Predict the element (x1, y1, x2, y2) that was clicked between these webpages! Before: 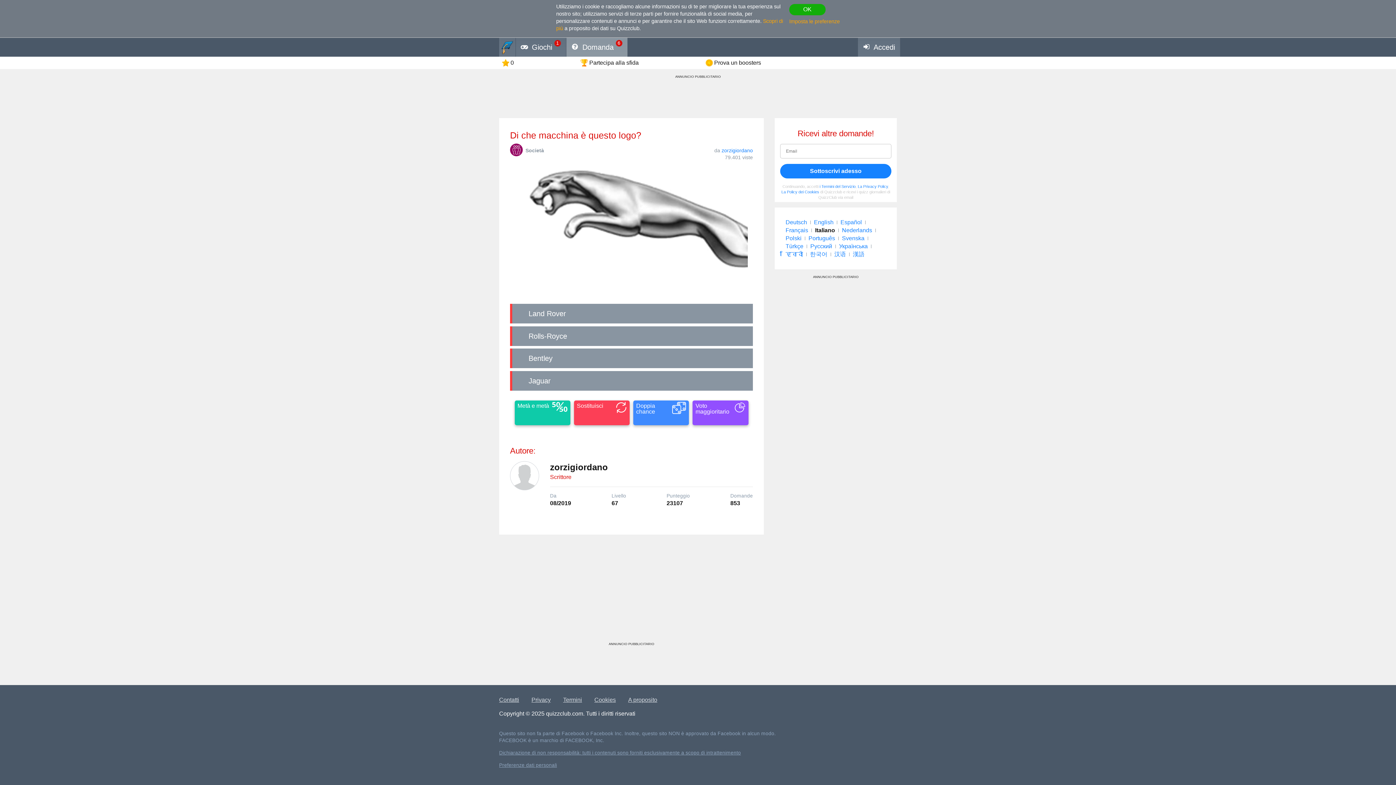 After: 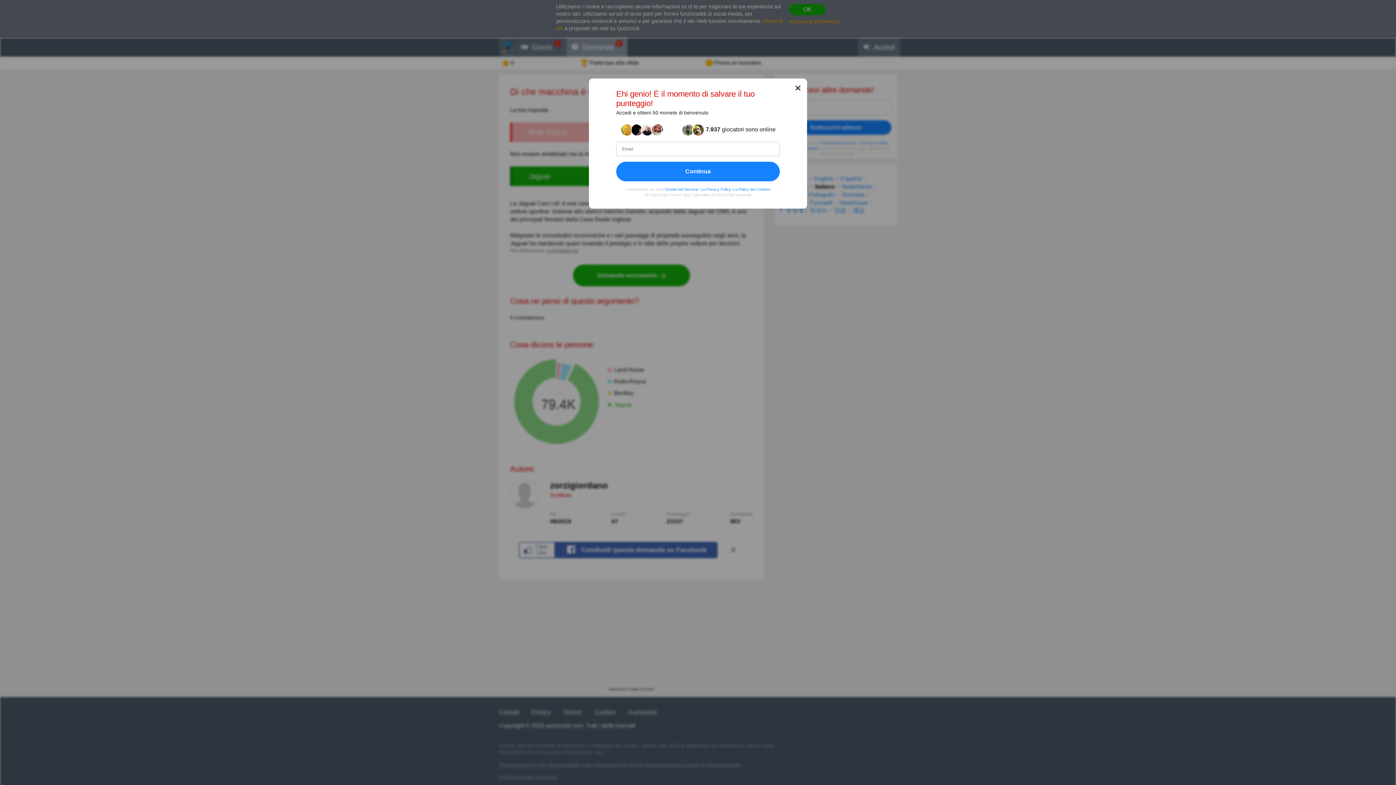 Action: label: Rolls-Royce bbox: (510, 326, 753, 346)